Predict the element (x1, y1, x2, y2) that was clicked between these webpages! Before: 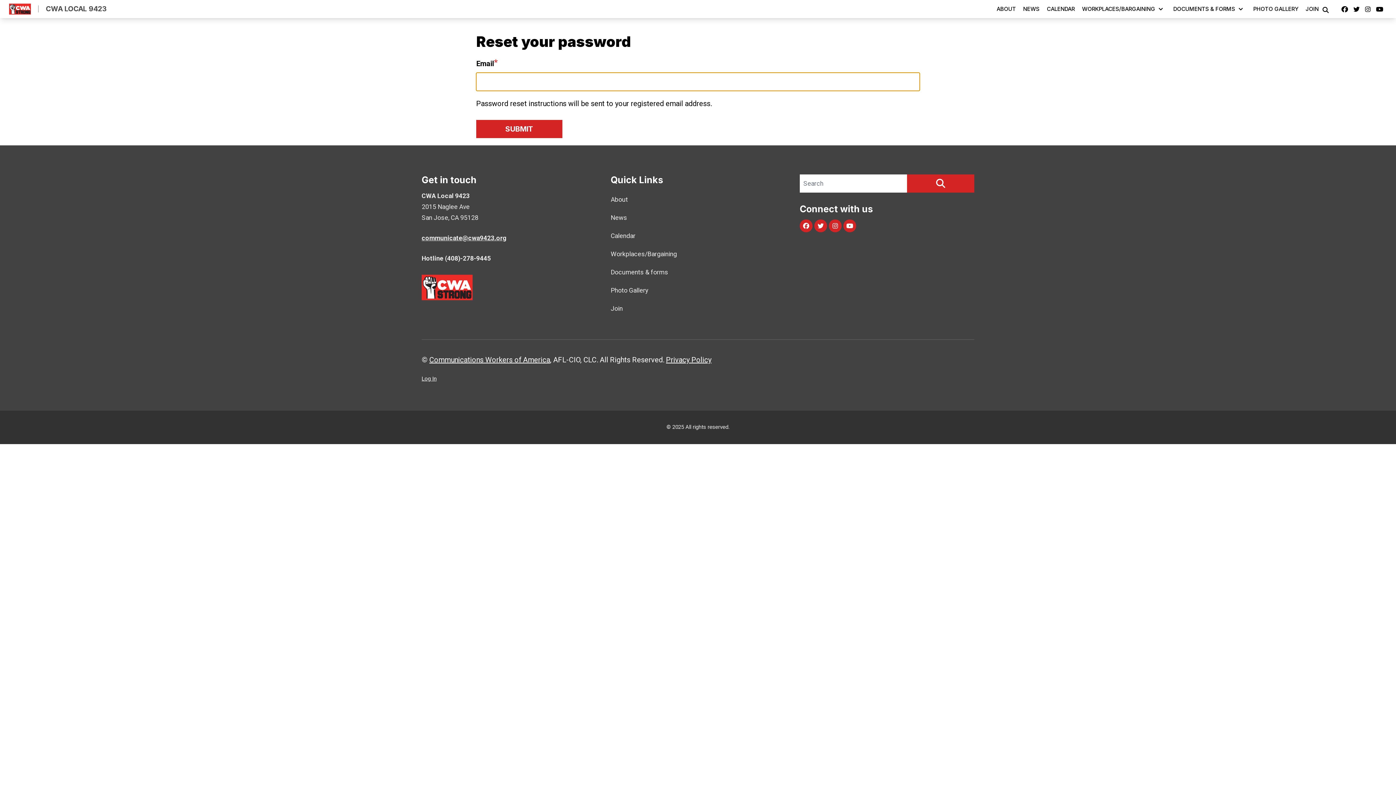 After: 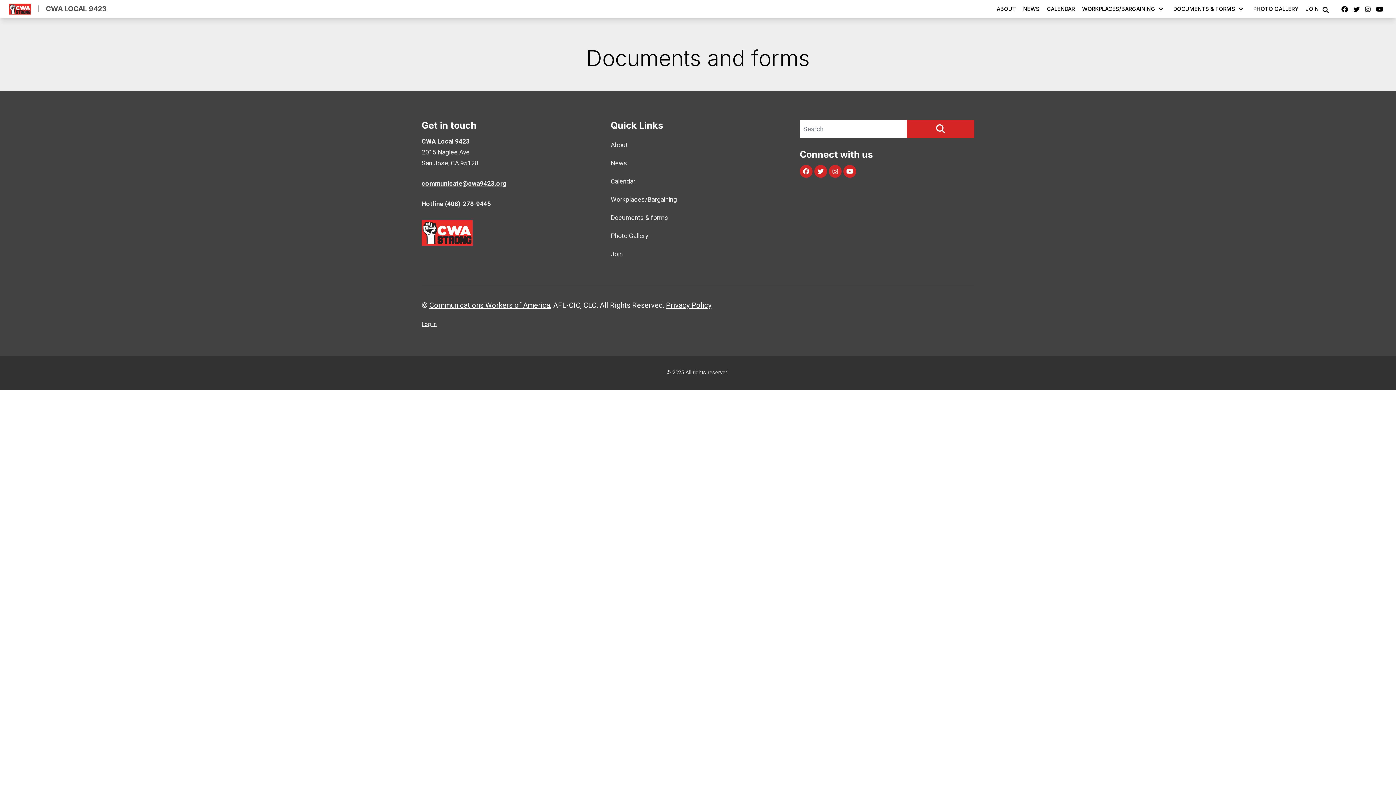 Action: bbox: (1170, 0, 1250, 18) label: DOCUMENTS & FORMS